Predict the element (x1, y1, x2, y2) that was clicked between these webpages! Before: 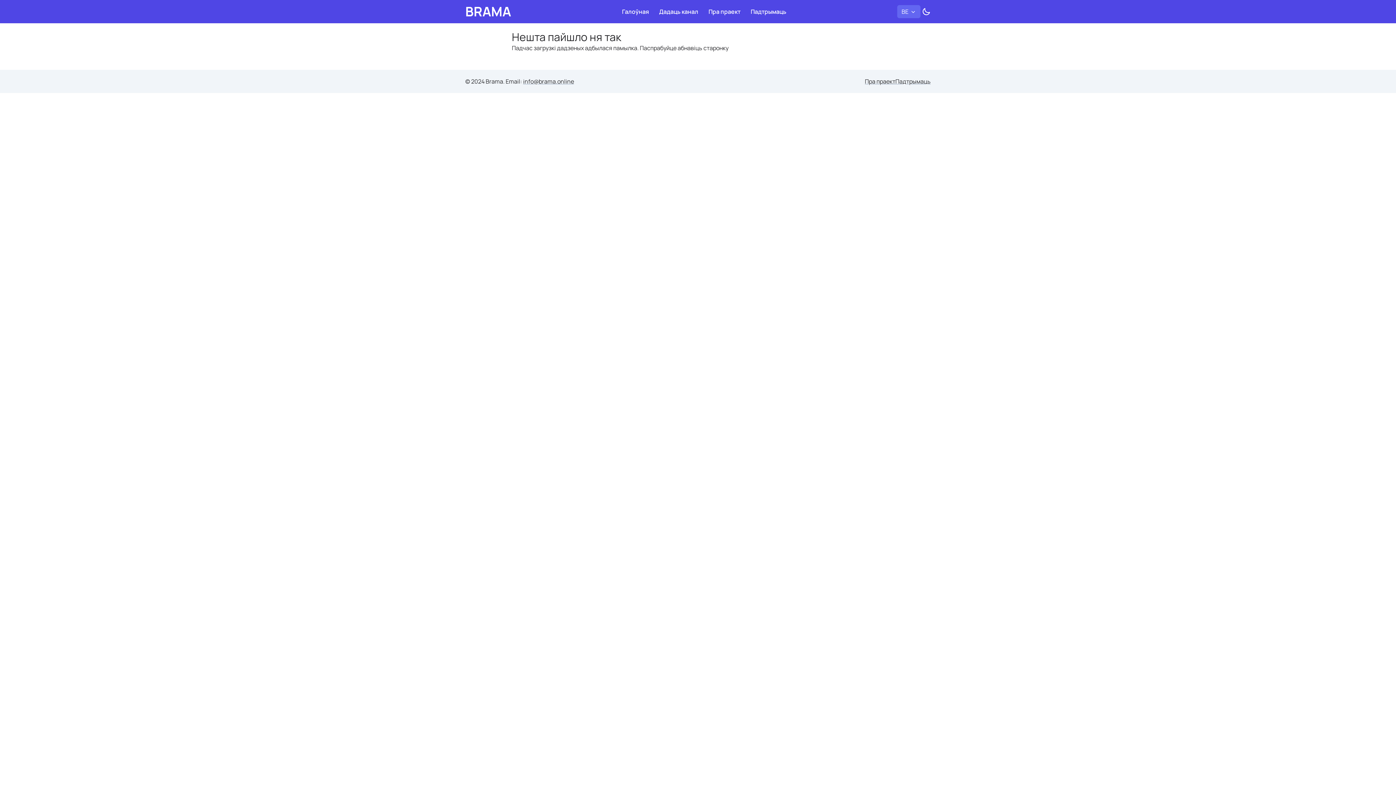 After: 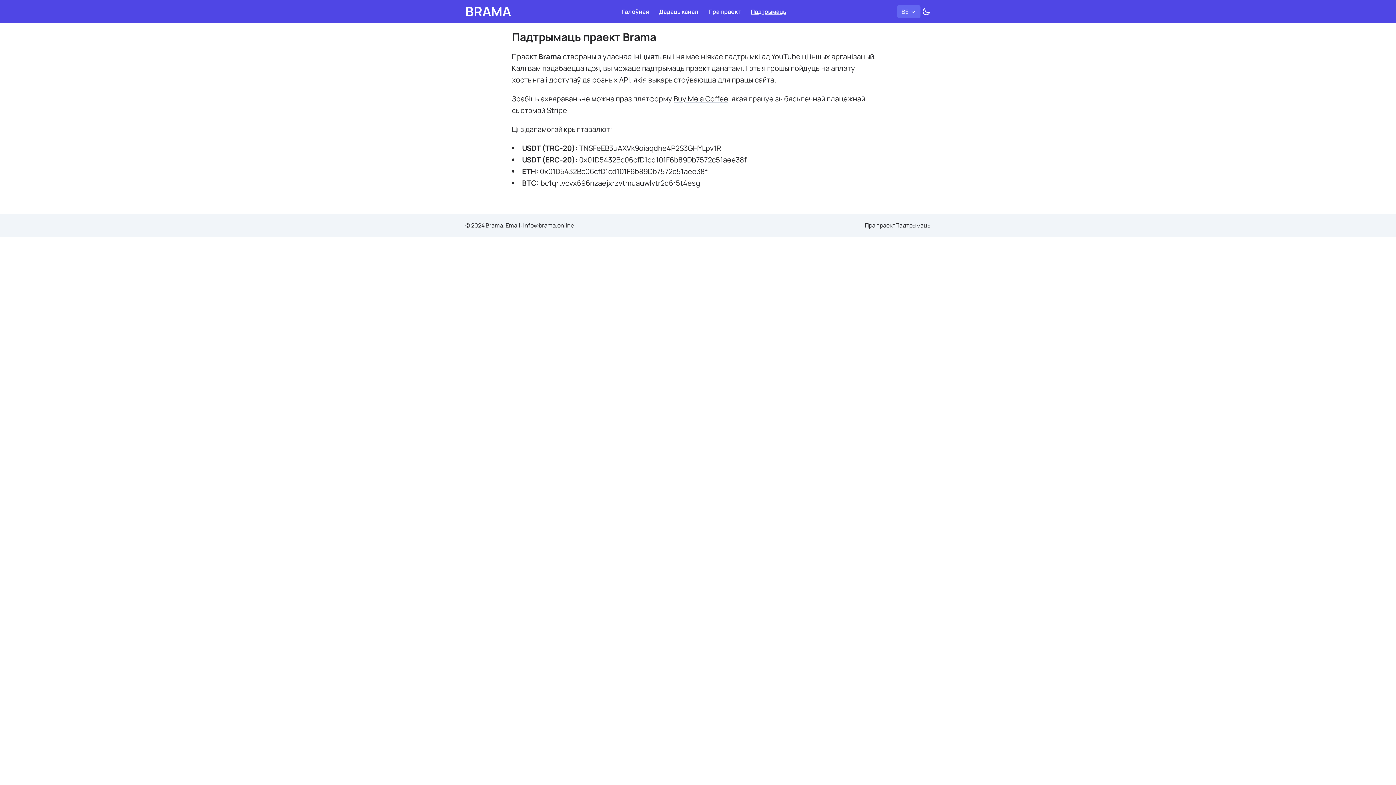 Action: label: Падтрымаць bbox: (749, 4, 788, 18)